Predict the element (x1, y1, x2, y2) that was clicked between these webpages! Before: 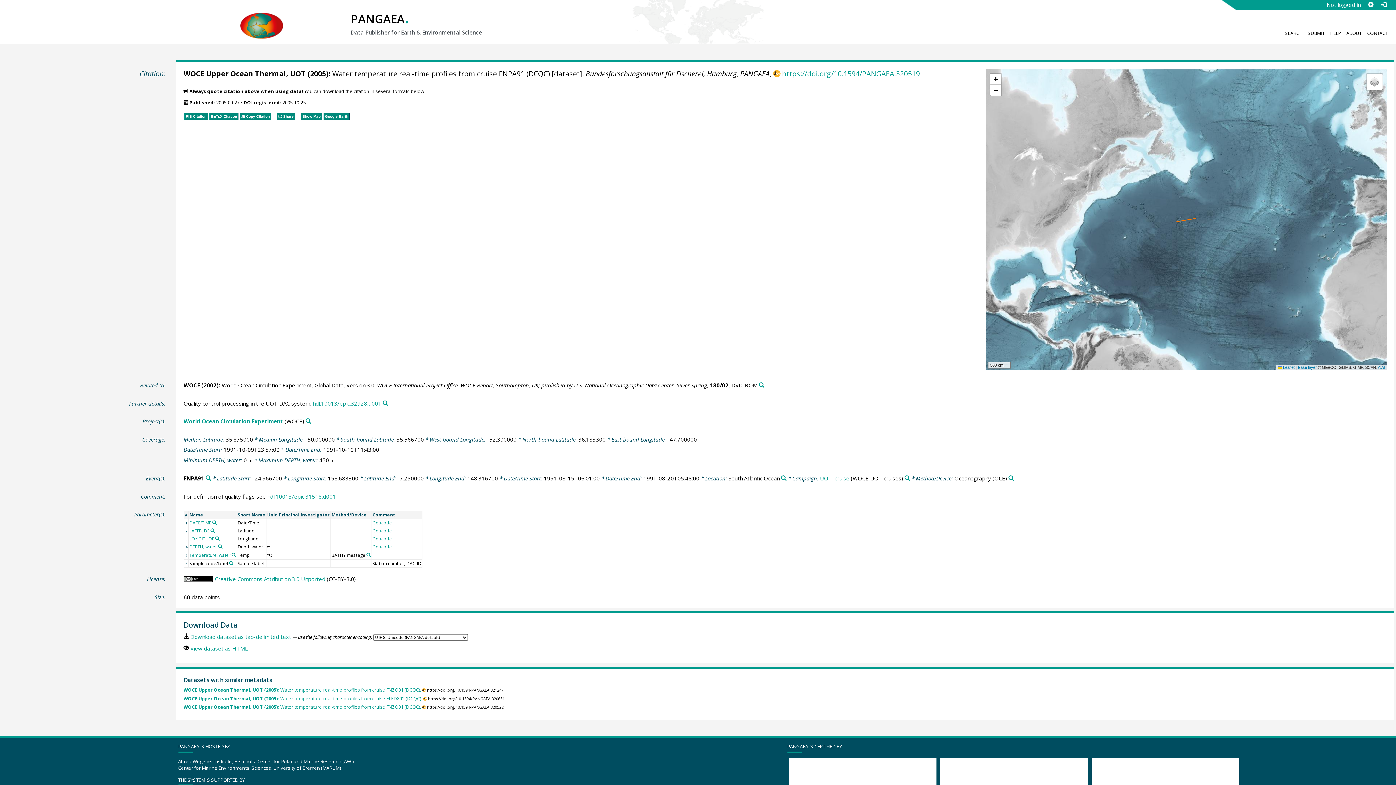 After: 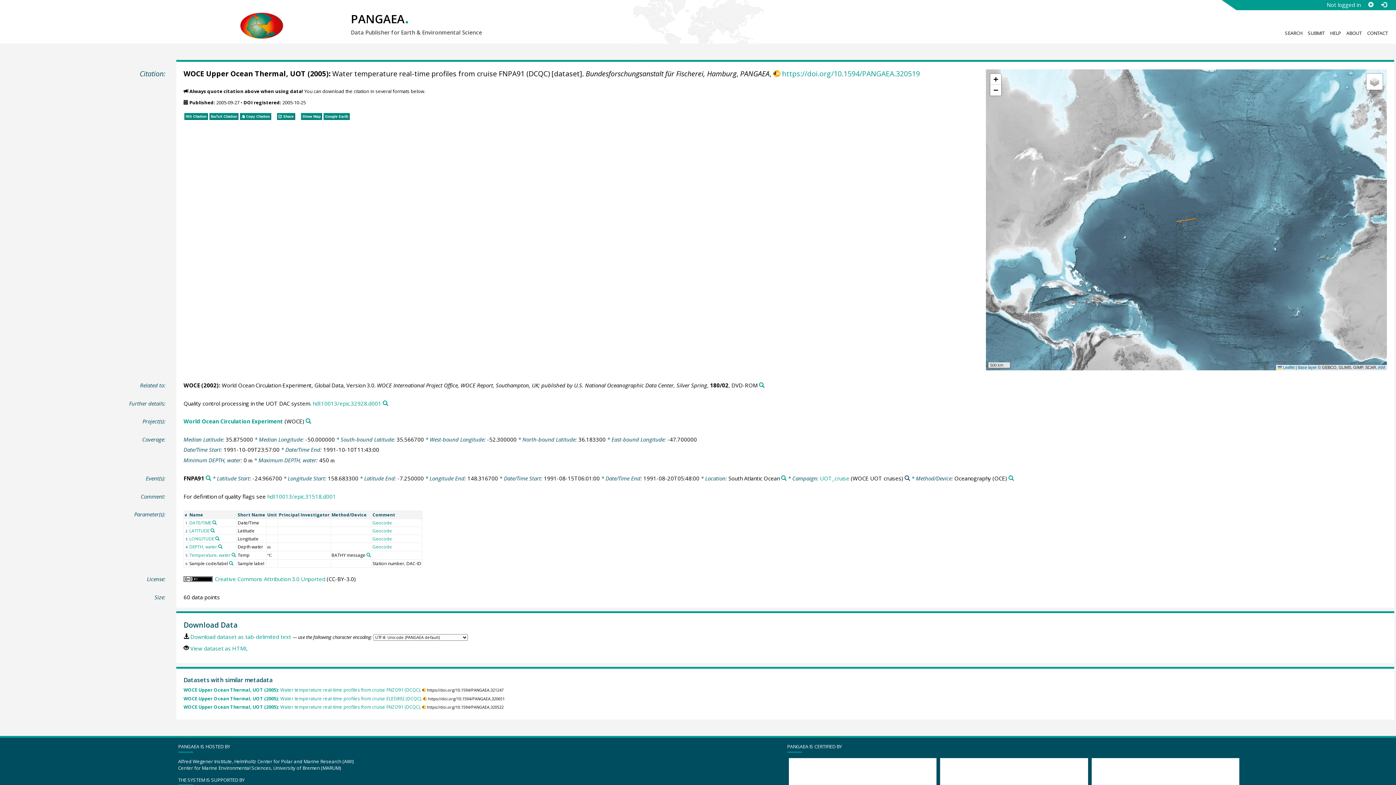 Action: label: Search PANGAEA for other datasets related to 'UOT_cruise' bbox: (904, 476, 910, 481)